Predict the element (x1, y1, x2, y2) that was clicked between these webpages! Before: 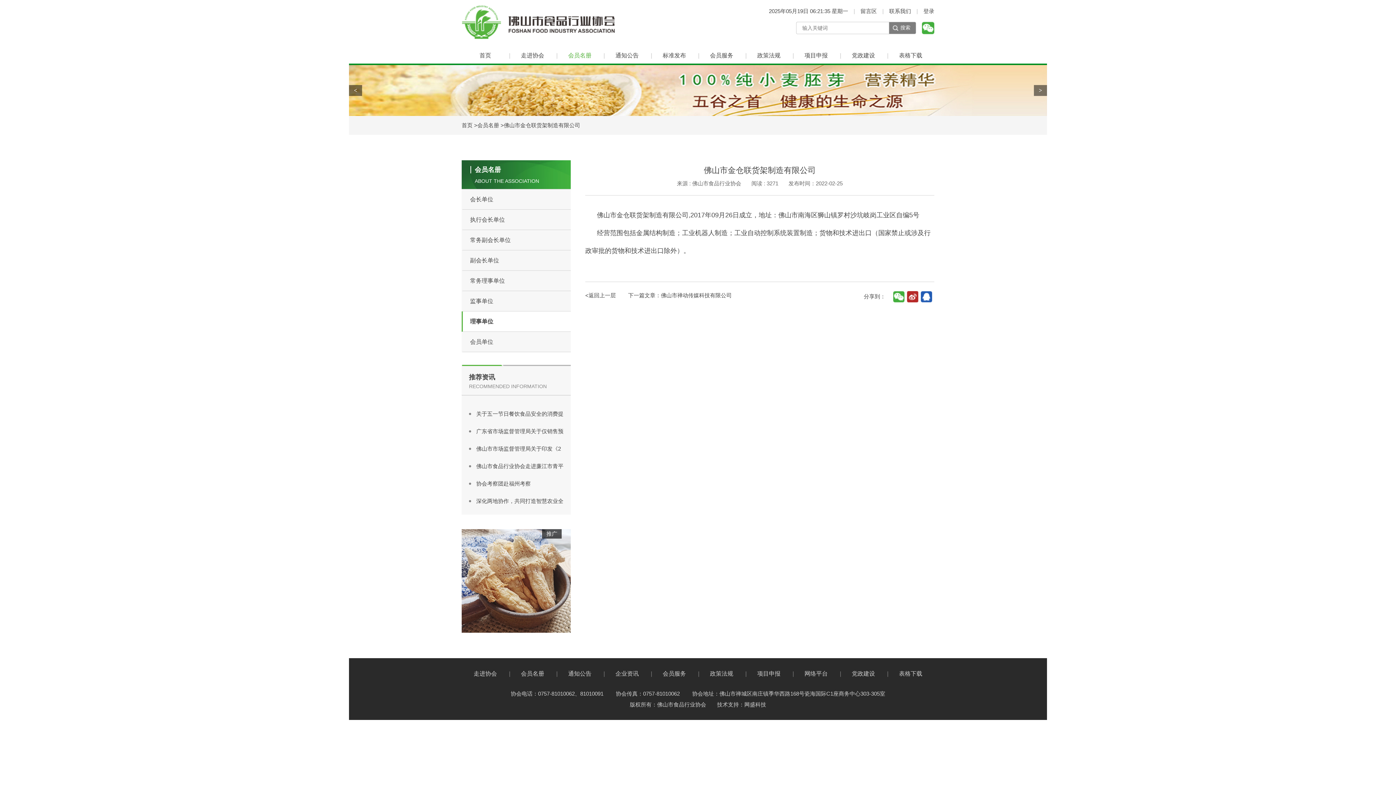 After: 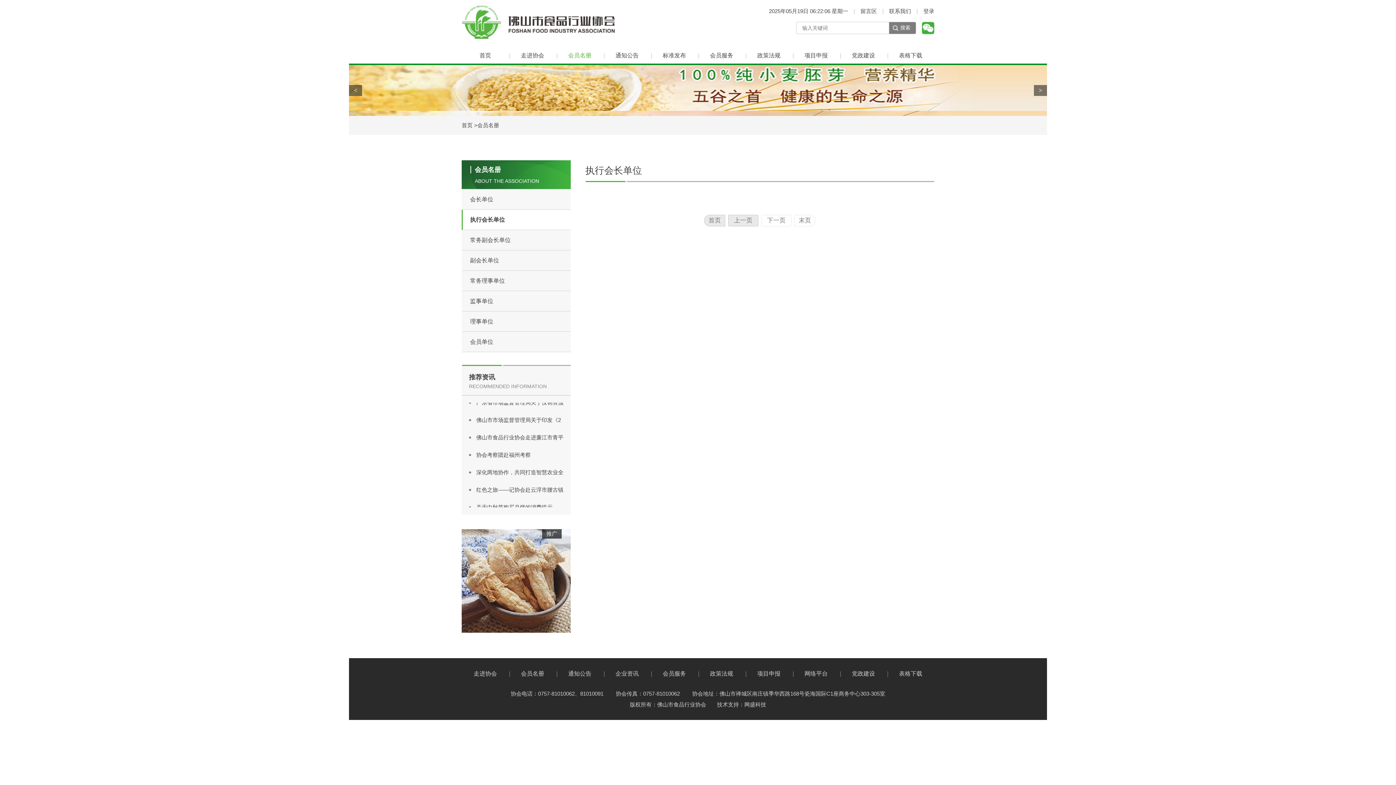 Action: label: 执行会长单位 bbox: (462, 209, 570, 229)